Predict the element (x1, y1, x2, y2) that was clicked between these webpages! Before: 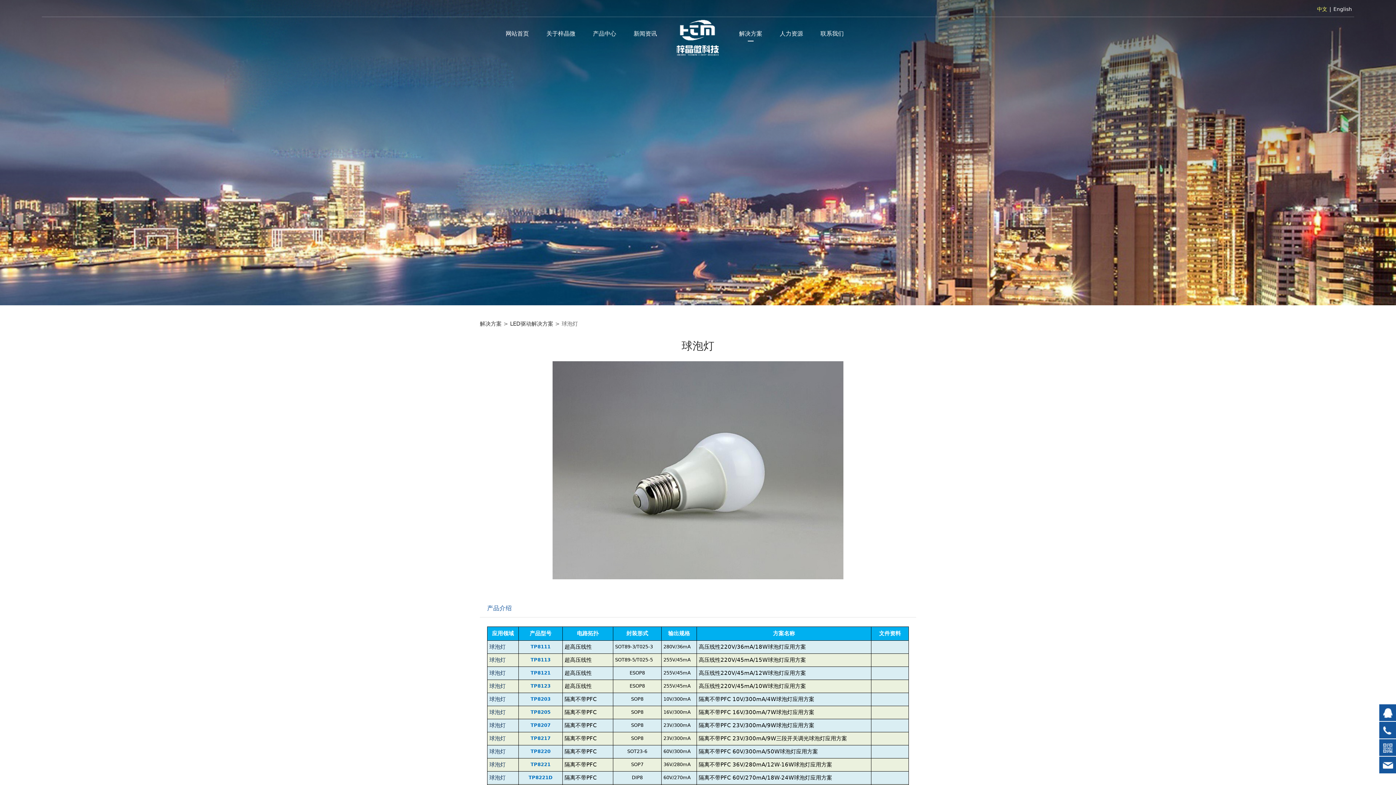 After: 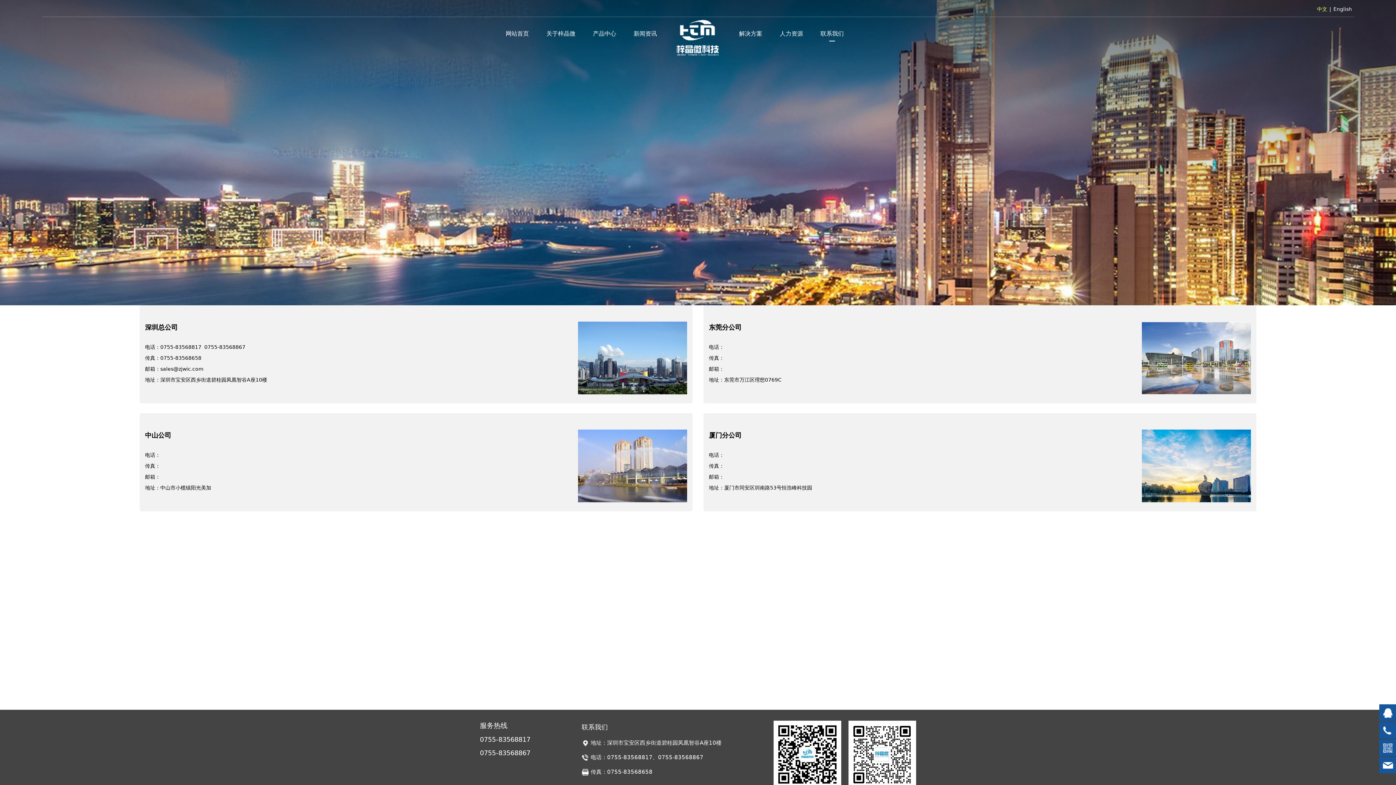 Action: label: 联系我们 bbox: (820, 17, 844, 50)